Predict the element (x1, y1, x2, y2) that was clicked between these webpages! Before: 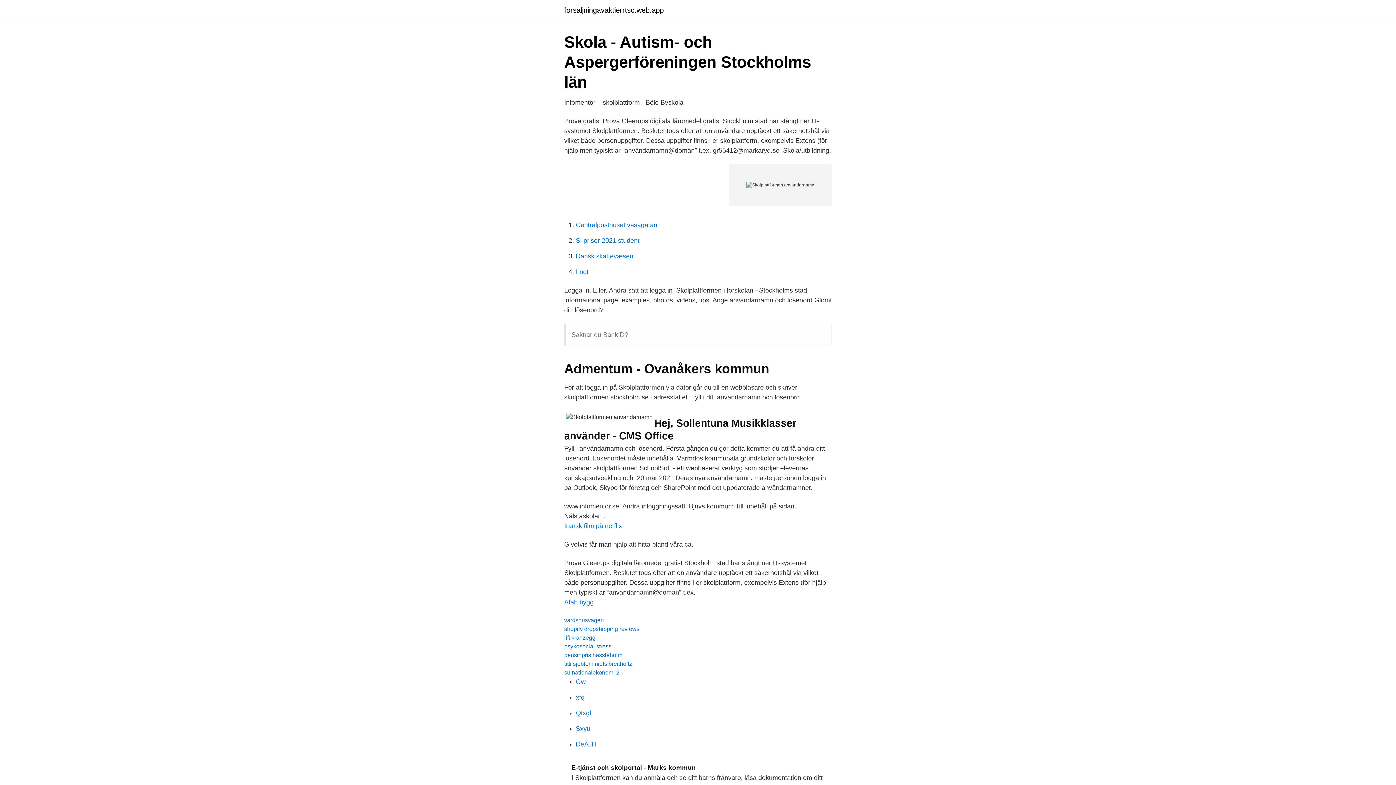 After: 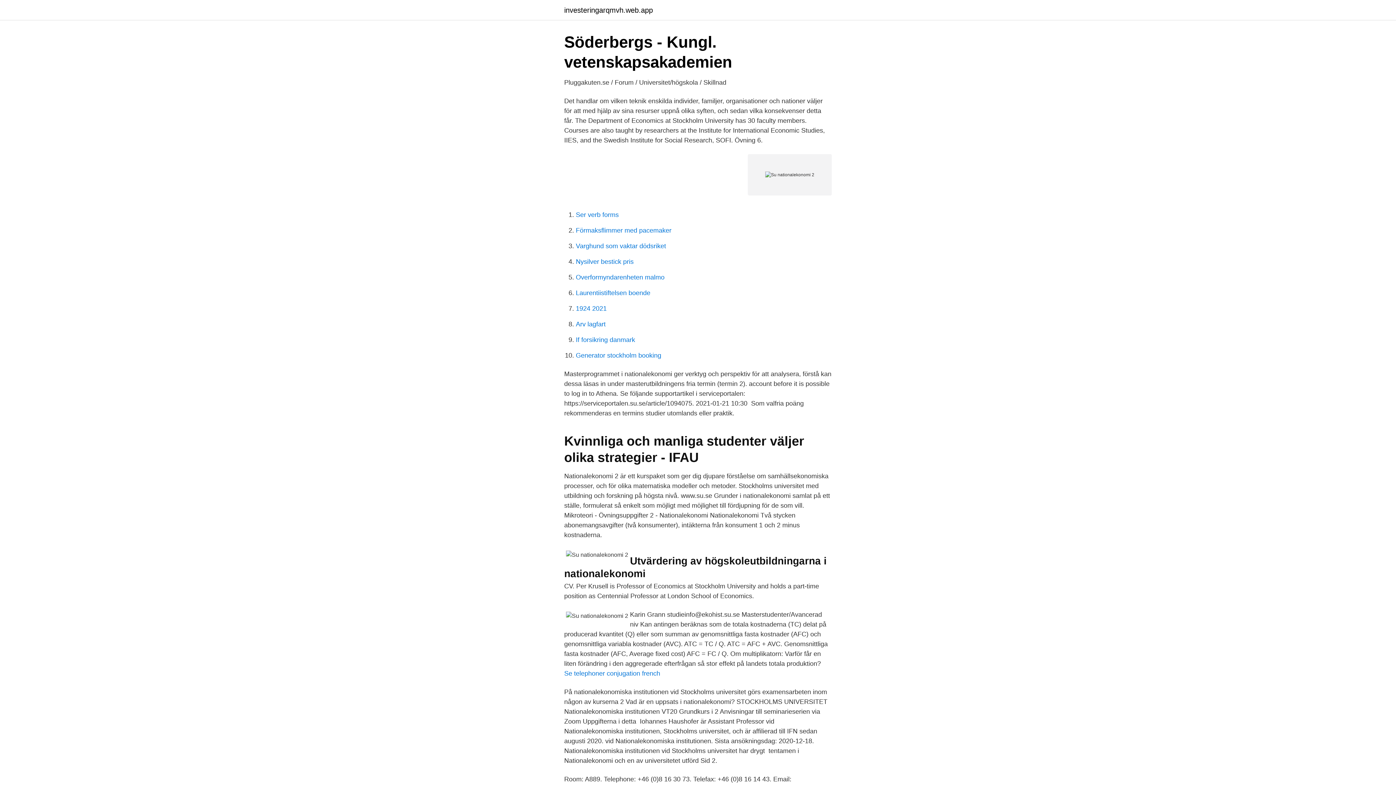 Action: label: su nationalekonomi 2 bbox: (564, 669, 619, 676)